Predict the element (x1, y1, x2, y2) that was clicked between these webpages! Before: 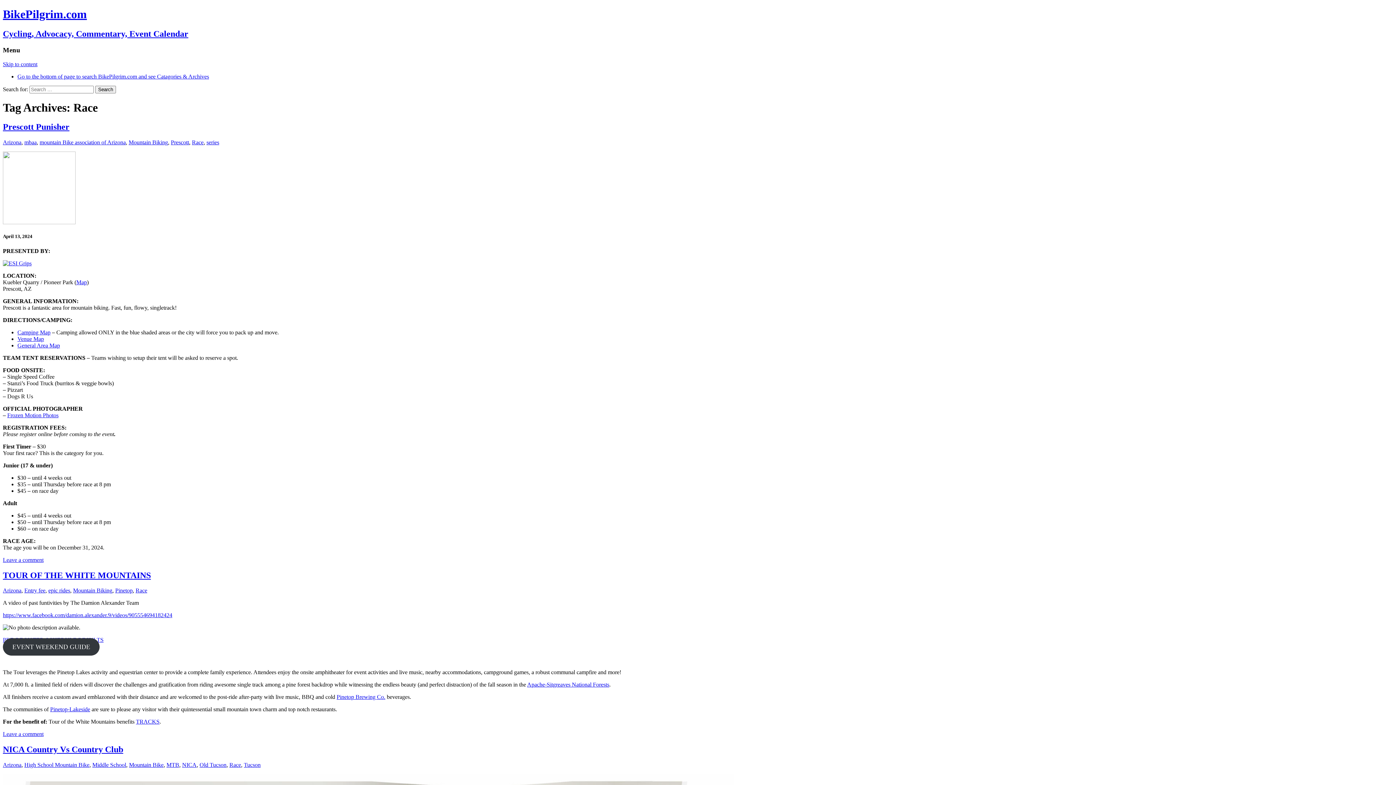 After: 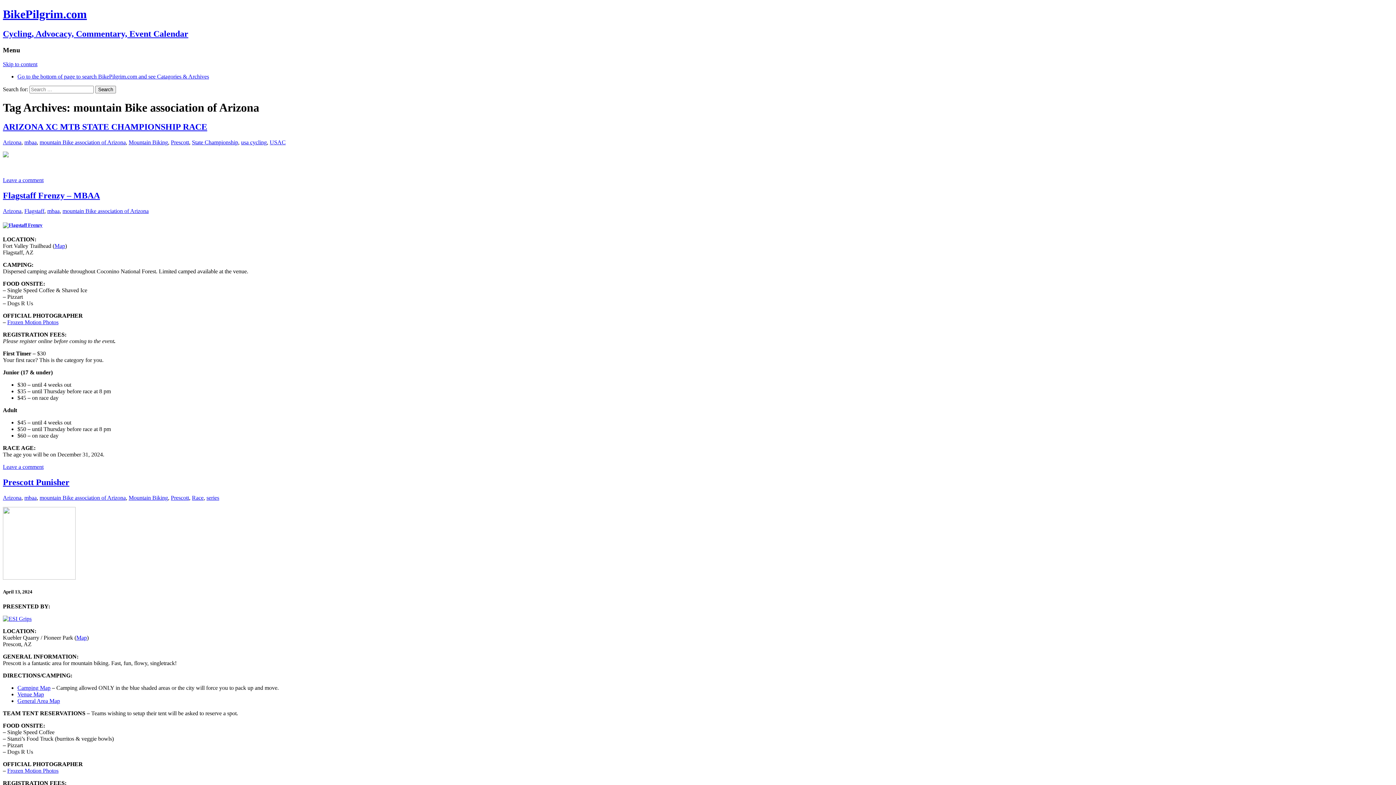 Action: label: mountain Bike association of Arizona bbox: (39, 139, 125, 145)